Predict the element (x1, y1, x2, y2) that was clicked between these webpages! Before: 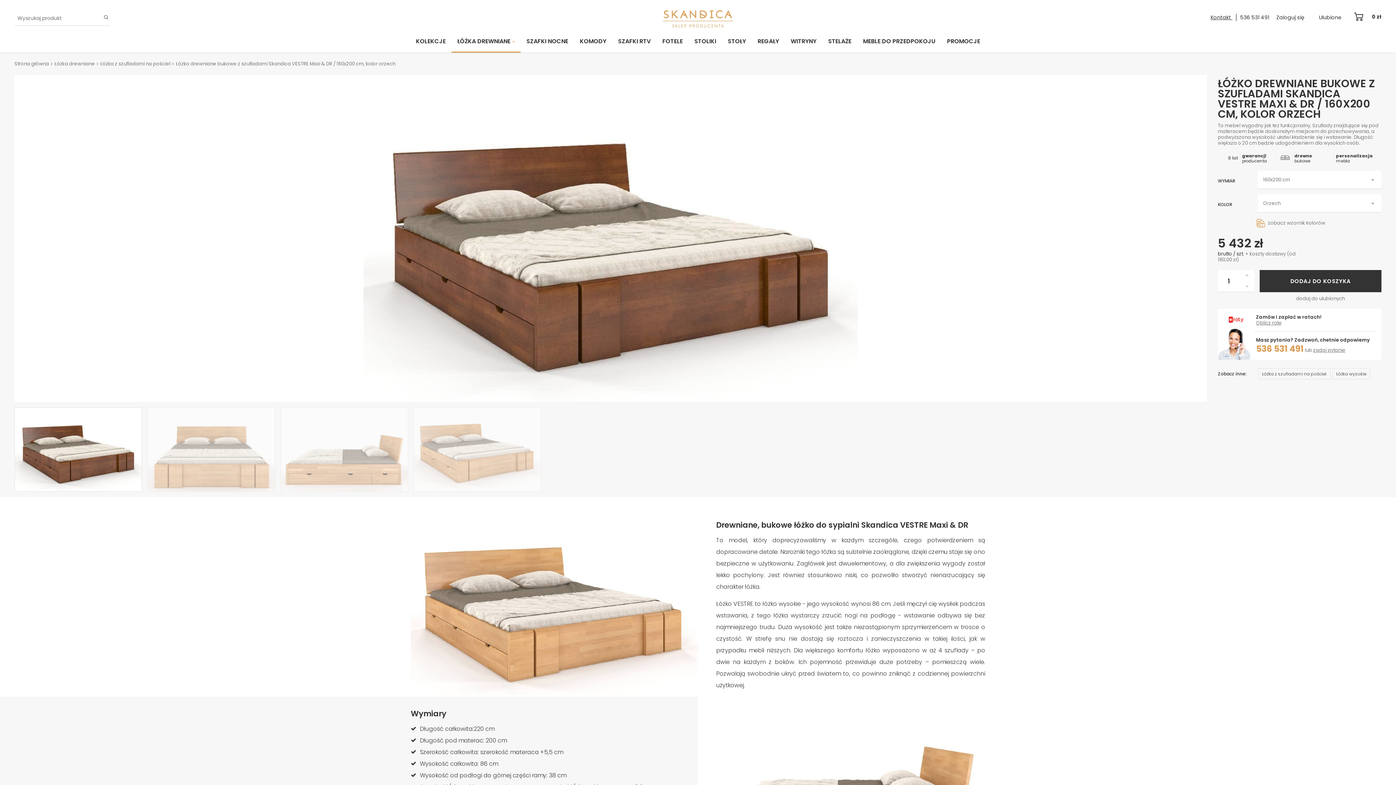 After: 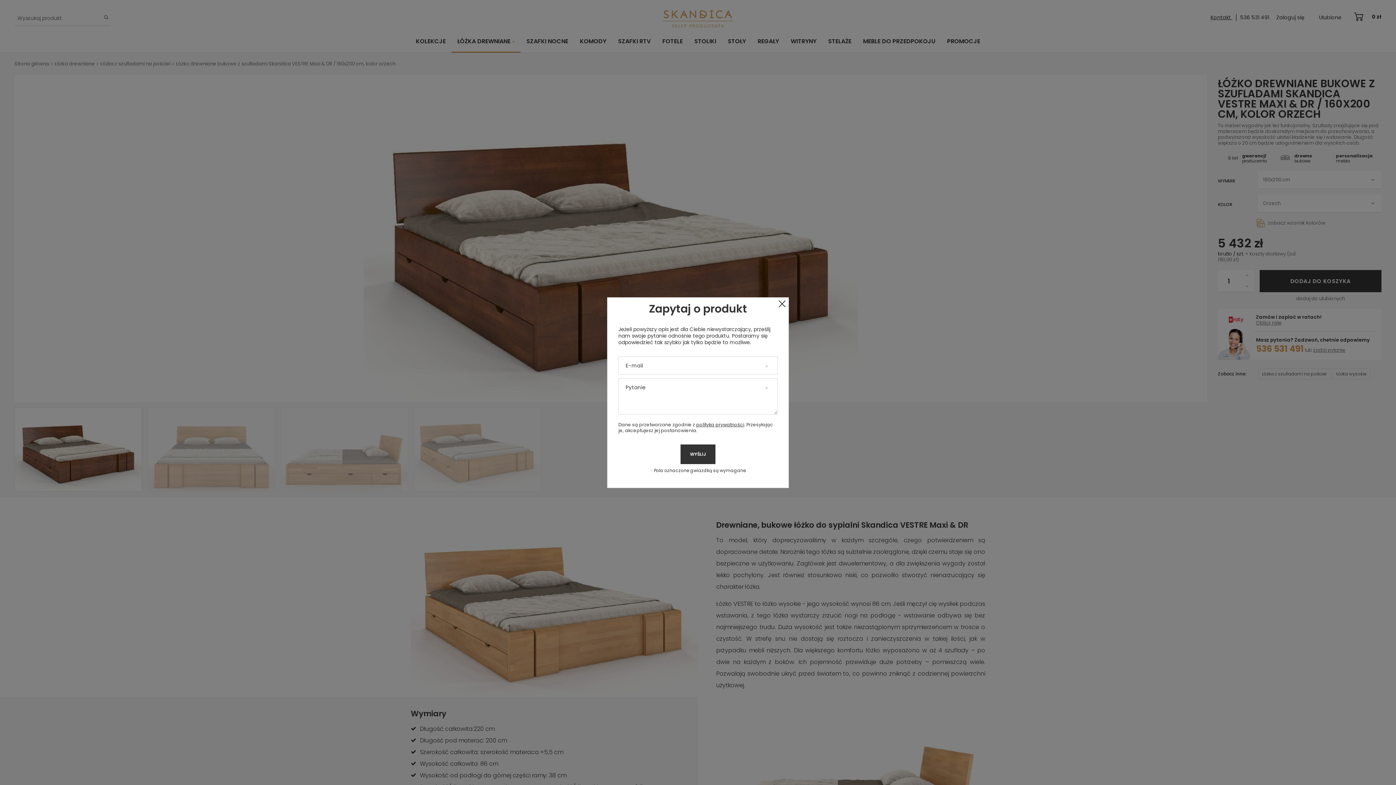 Action: label: zadaj pytanie bbox: (1313, 346, 1345, 353)